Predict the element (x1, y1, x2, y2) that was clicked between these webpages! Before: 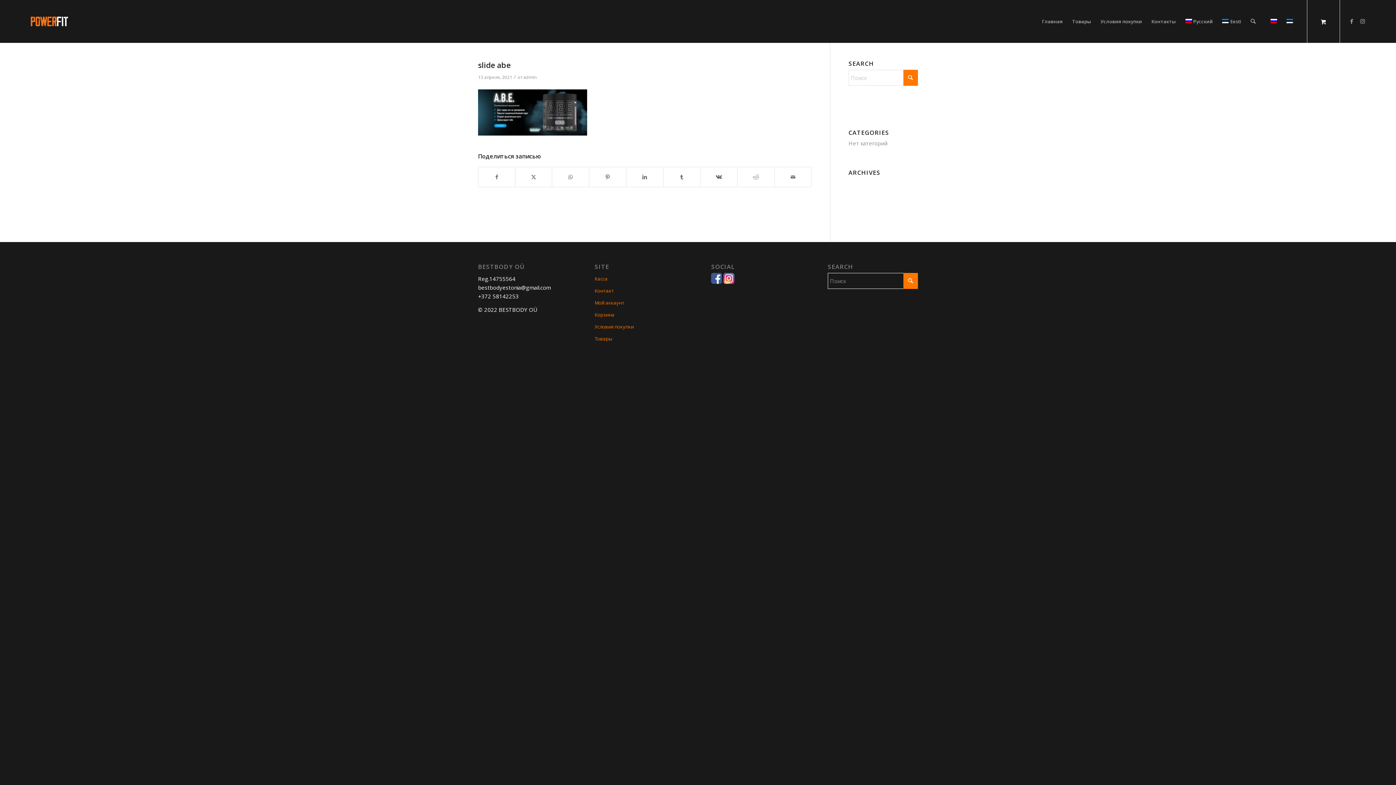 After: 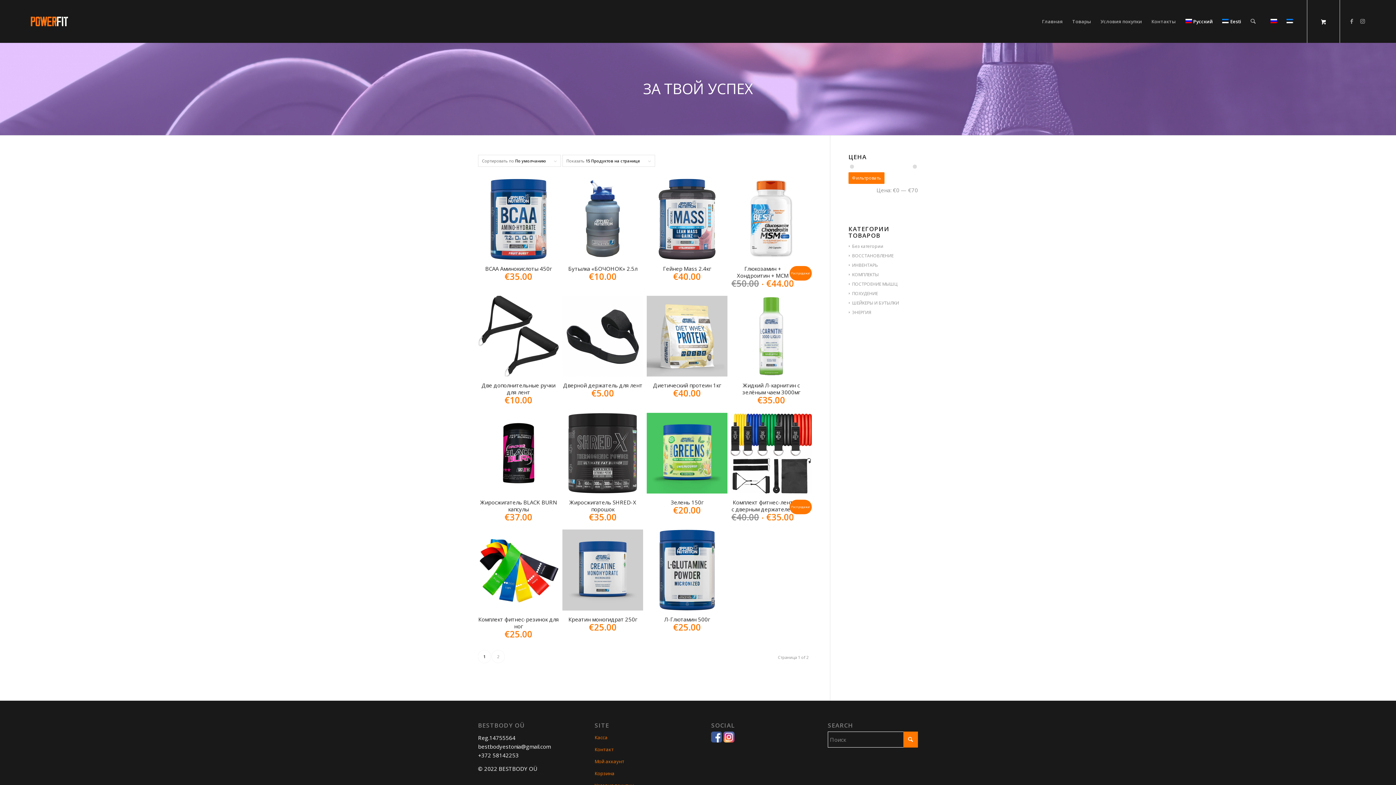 Action: label: Товары bbox: (1067, 0, 1096, 42)